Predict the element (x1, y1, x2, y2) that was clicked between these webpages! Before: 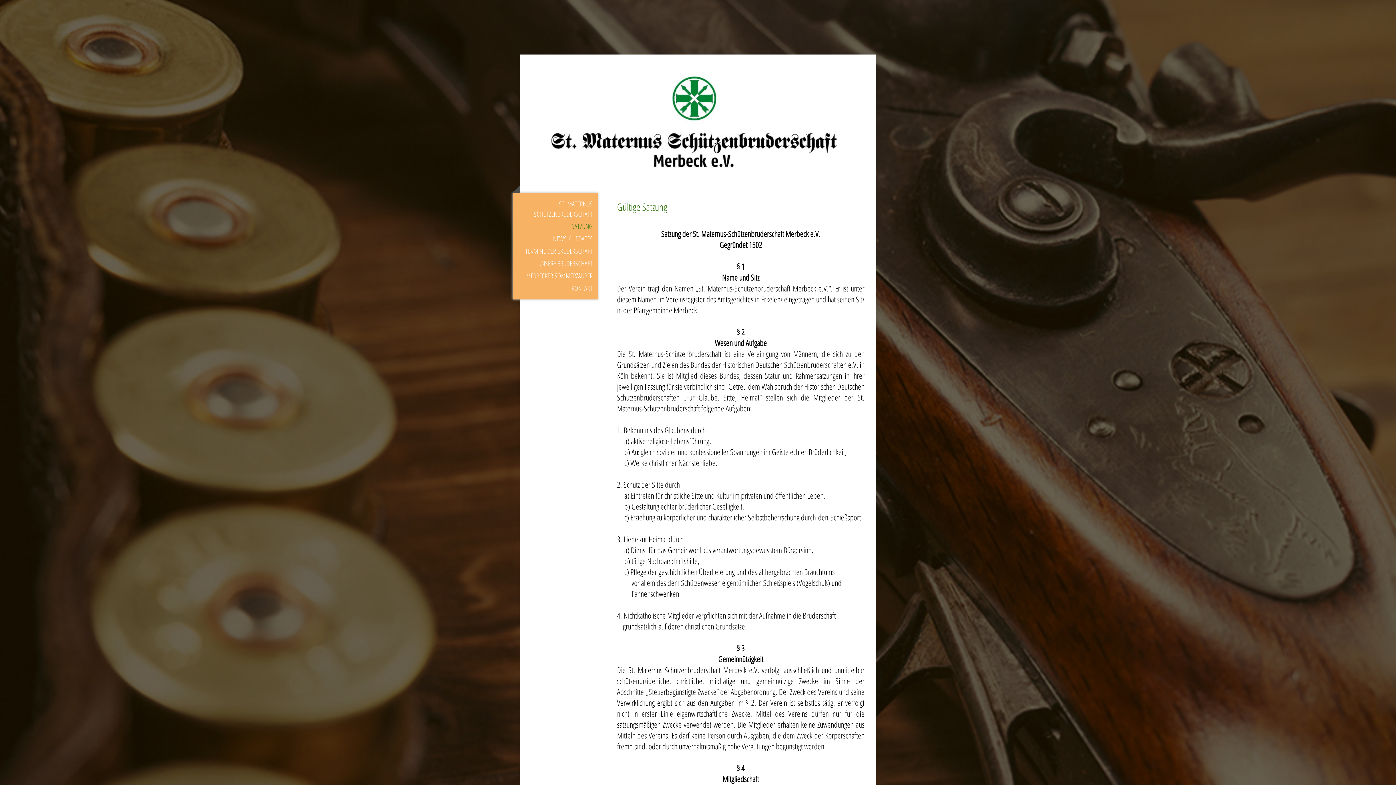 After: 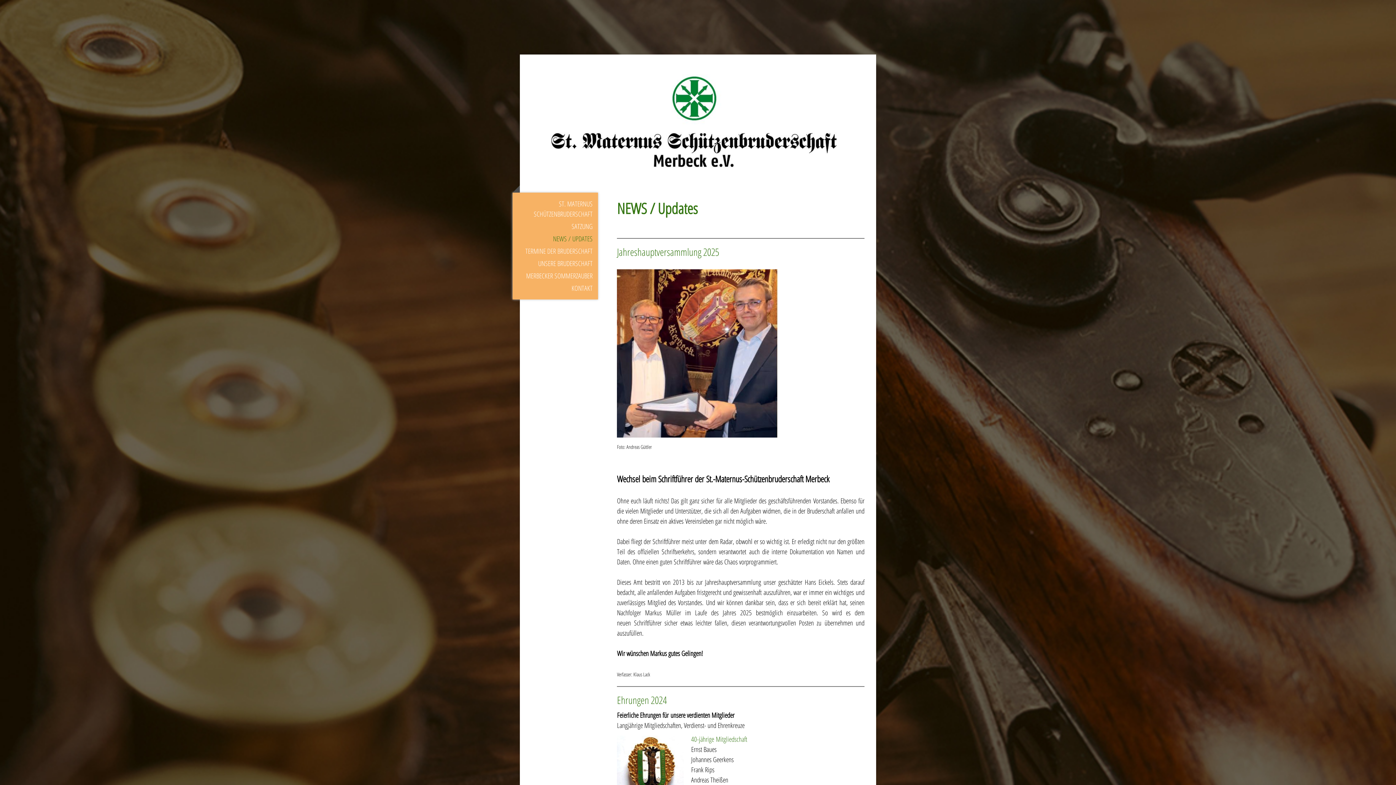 Action: label: NEWS / UPDATES bbox: (512, 232, 598, 245)